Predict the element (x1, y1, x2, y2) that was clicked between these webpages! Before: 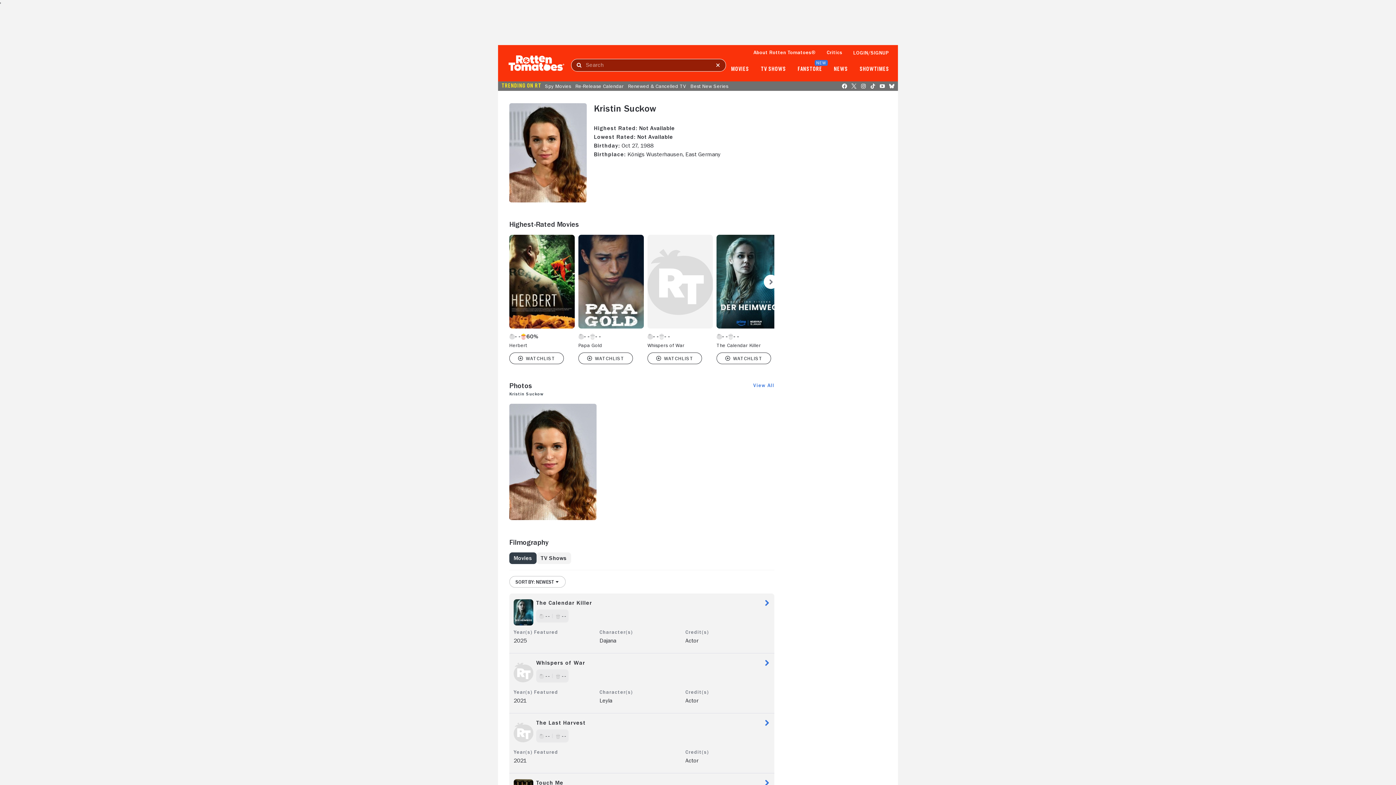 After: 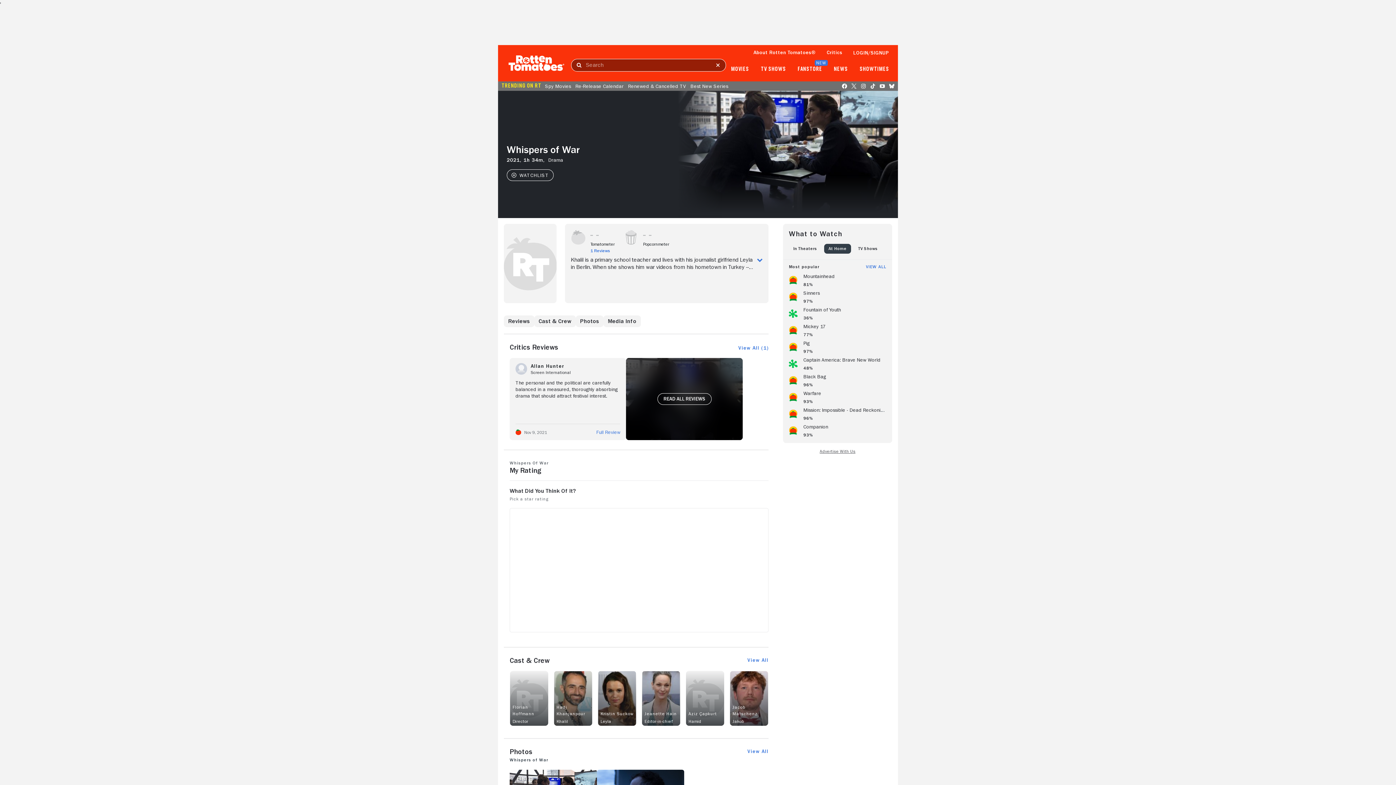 Action: label: Whispers of War bbox: (647, 234, 713, 352)